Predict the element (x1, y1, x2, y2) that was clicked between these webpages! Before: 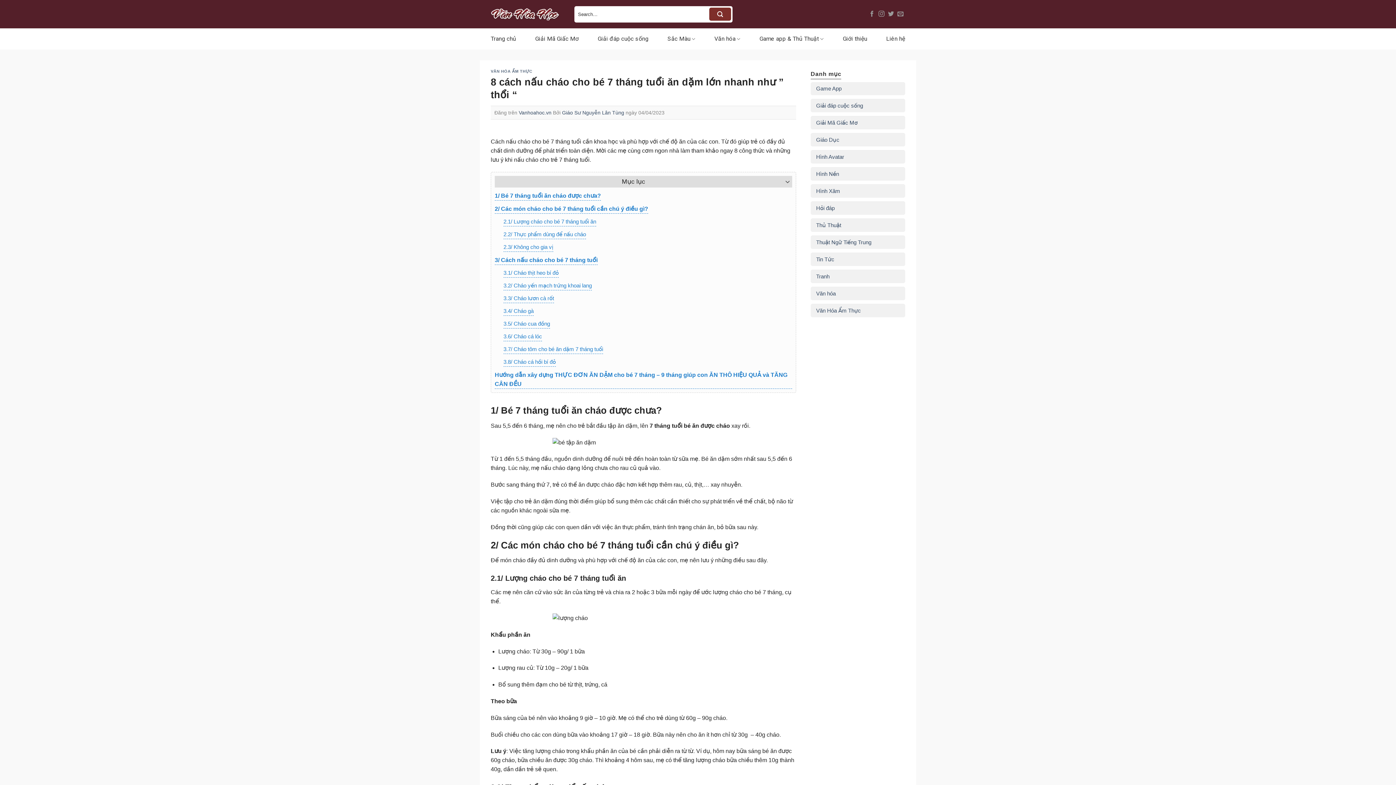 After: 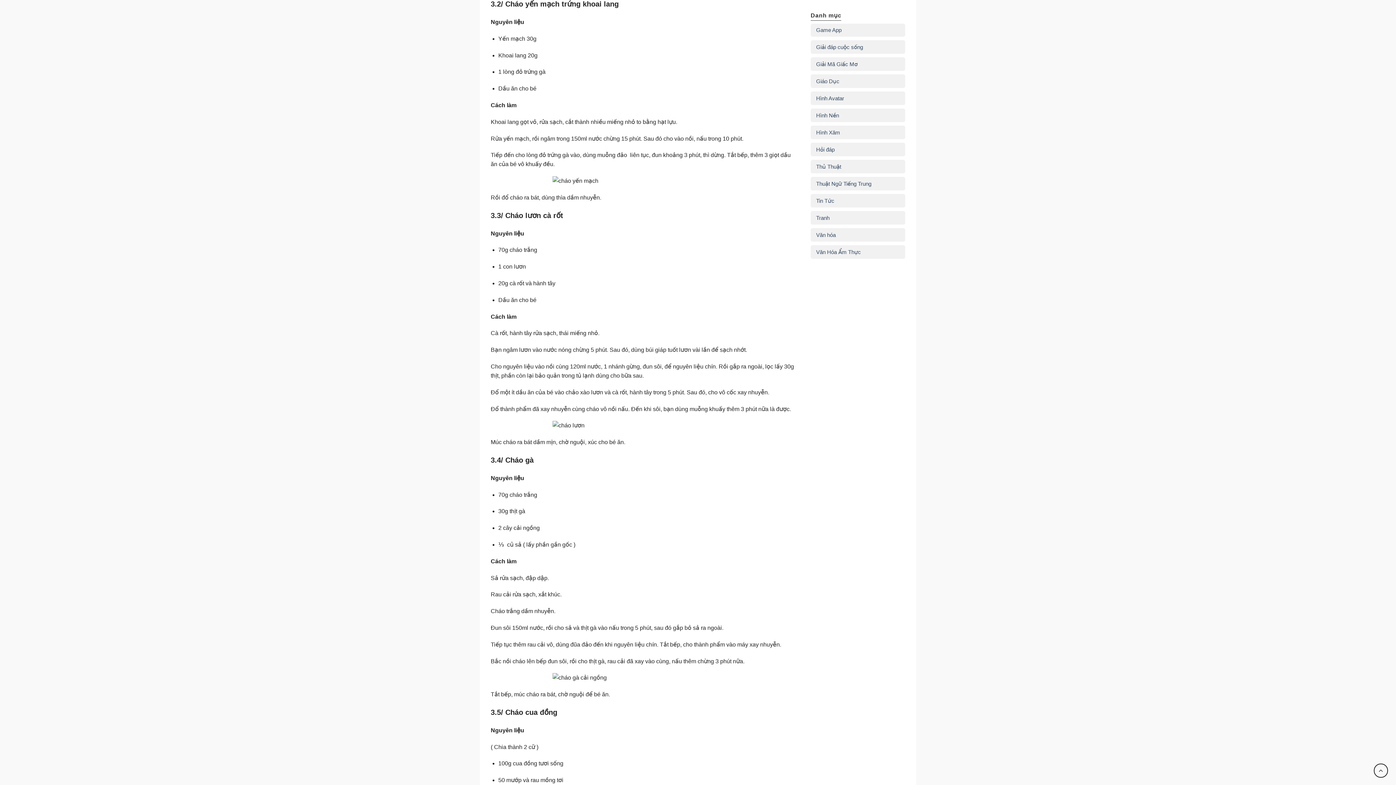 Action: bbox: (503, 277, 592, 290) label: 3.2/ Cháo yến mạch trứng khoai lang